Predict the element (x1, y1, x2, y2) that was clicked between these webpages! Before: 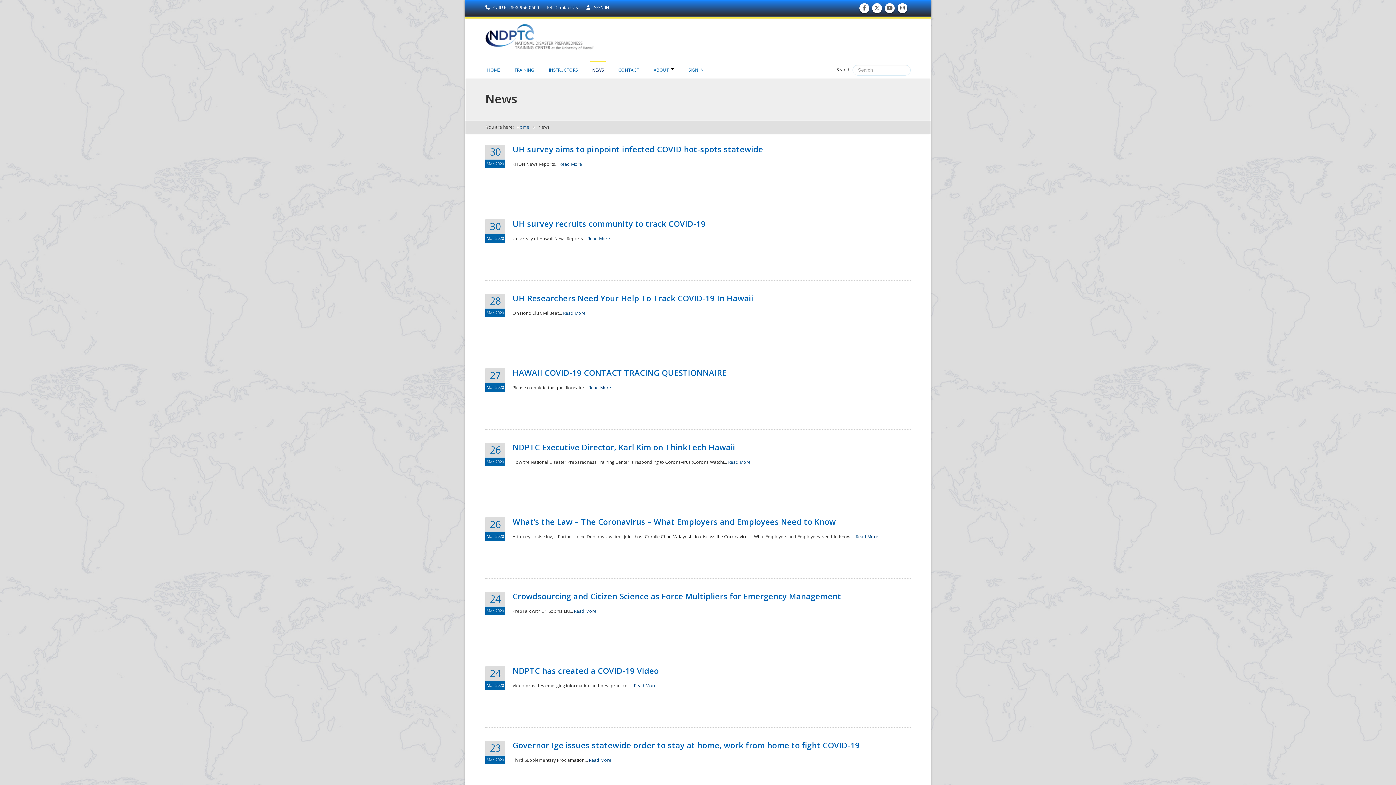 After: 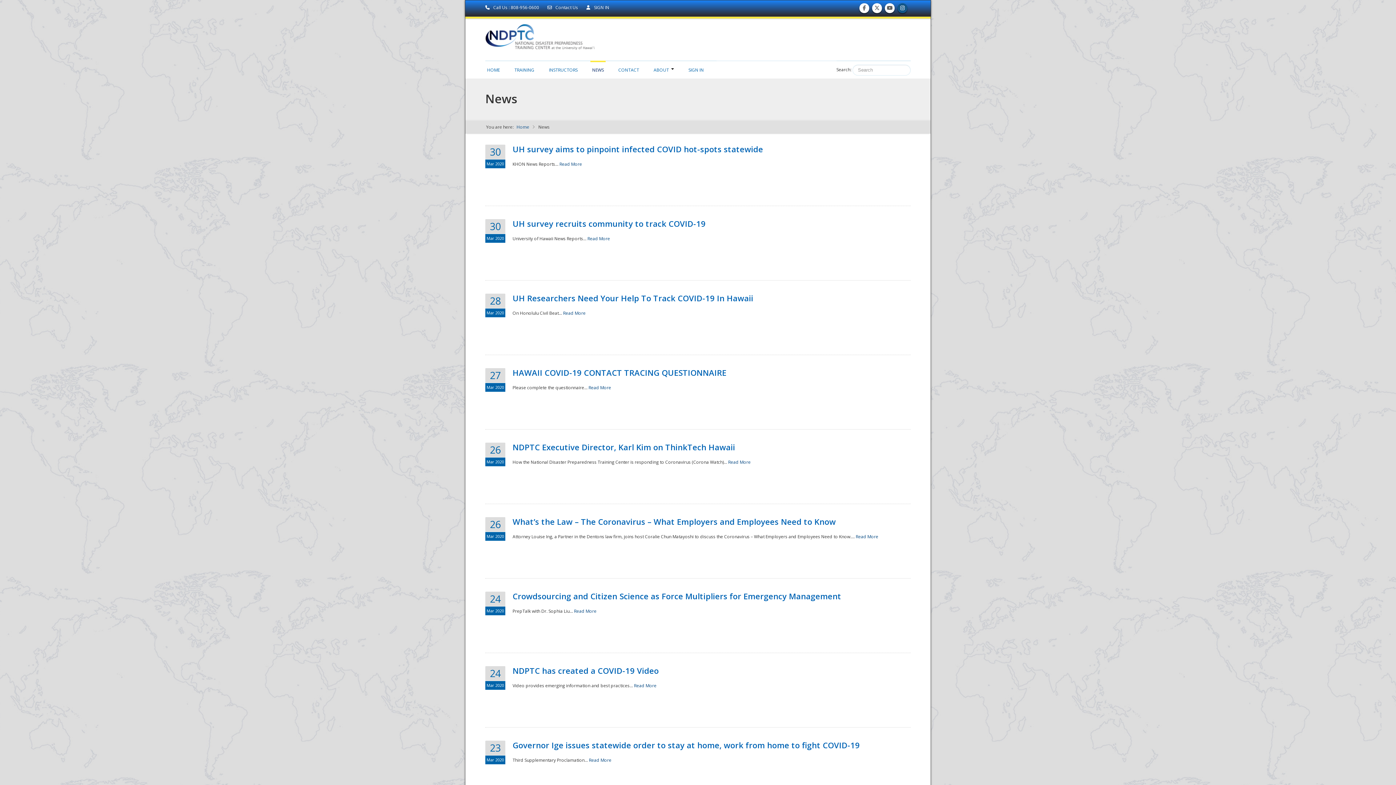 Action: bbox: (899, 8, 906, 10) label: Follow us on Instagram 
Follow us on Instagram